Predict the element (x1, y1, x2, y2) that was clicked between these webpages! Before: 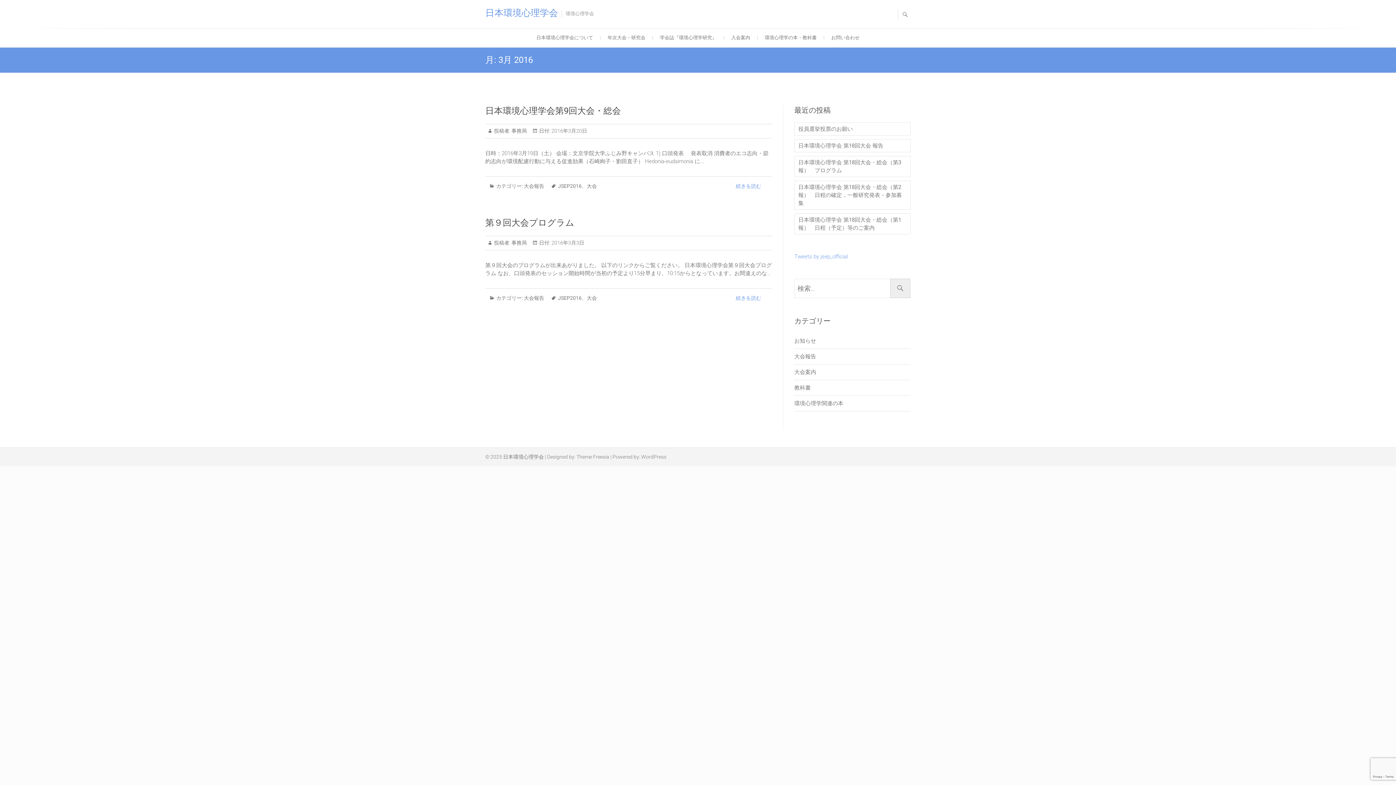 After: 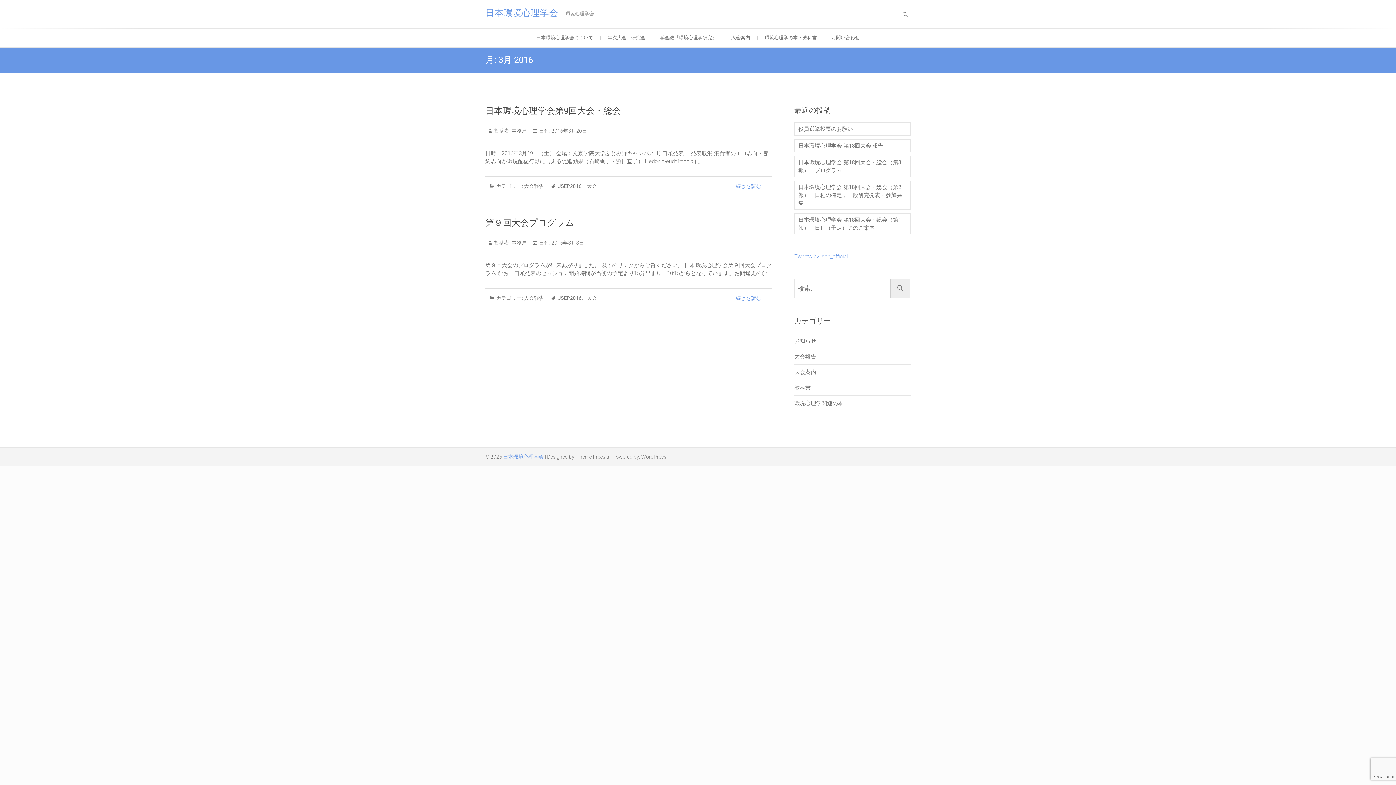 Action: bbox: (503, 454, 544, 460) label: 日本環境心理学会